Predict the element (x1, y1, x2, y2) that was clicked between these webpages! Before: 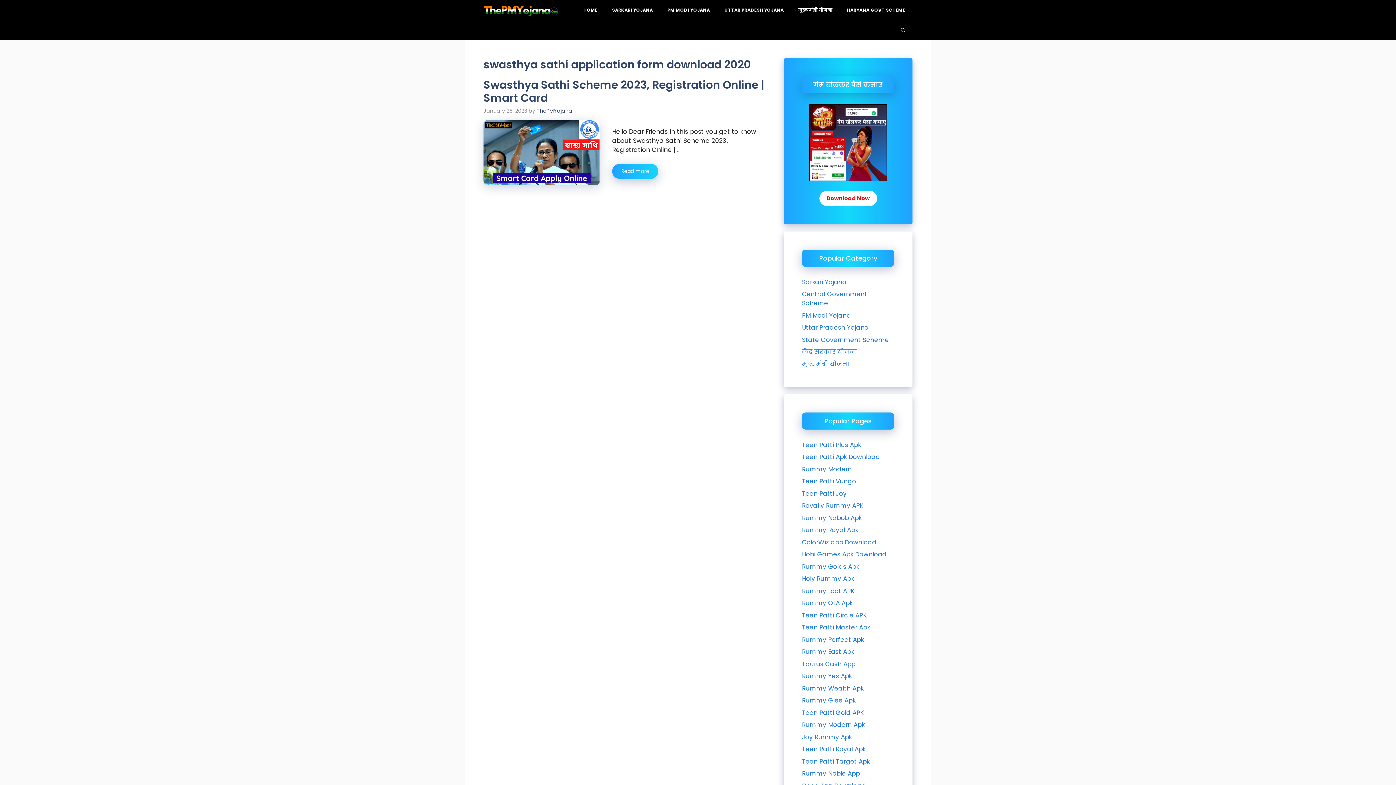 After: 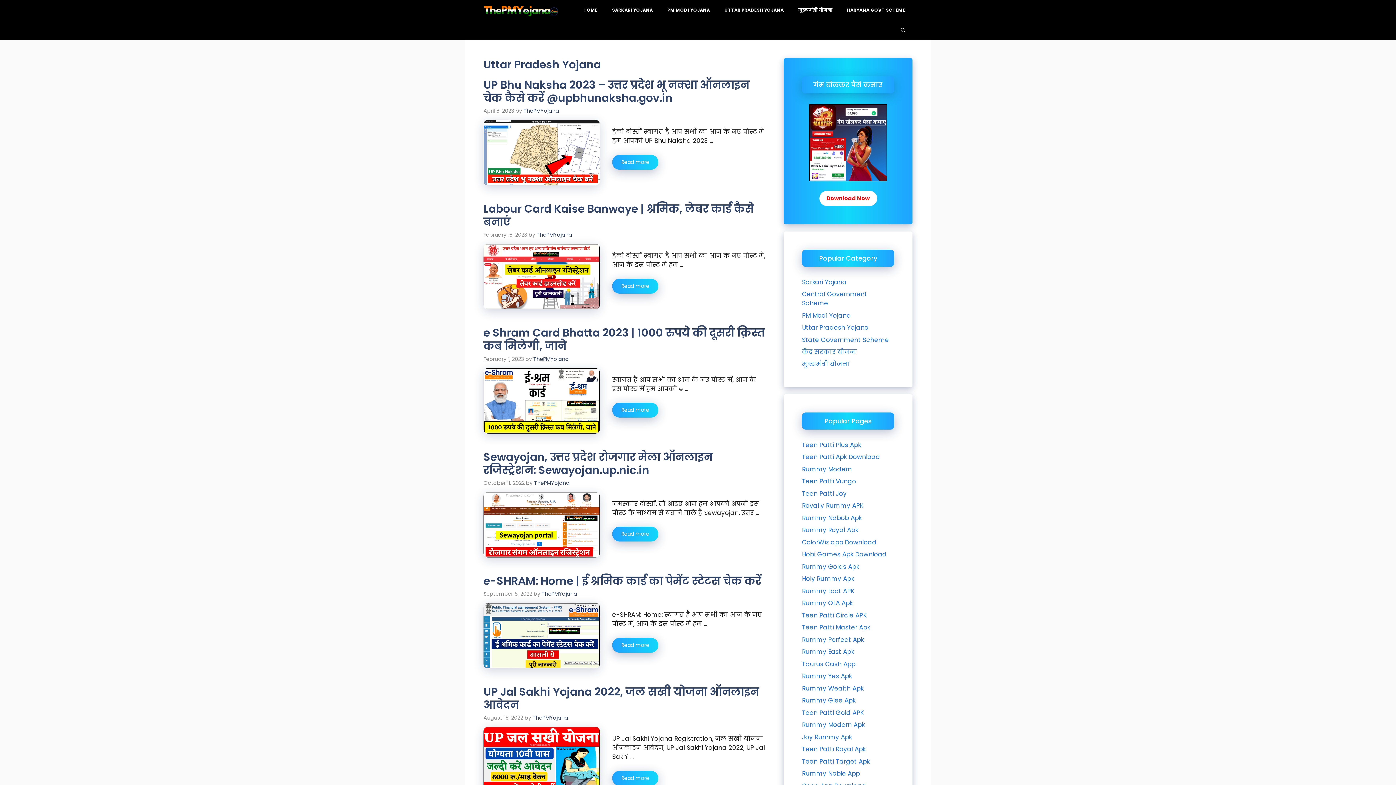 Action: label: Uttar Pradesh Yojana bbox: (802, 323, 869, 332)